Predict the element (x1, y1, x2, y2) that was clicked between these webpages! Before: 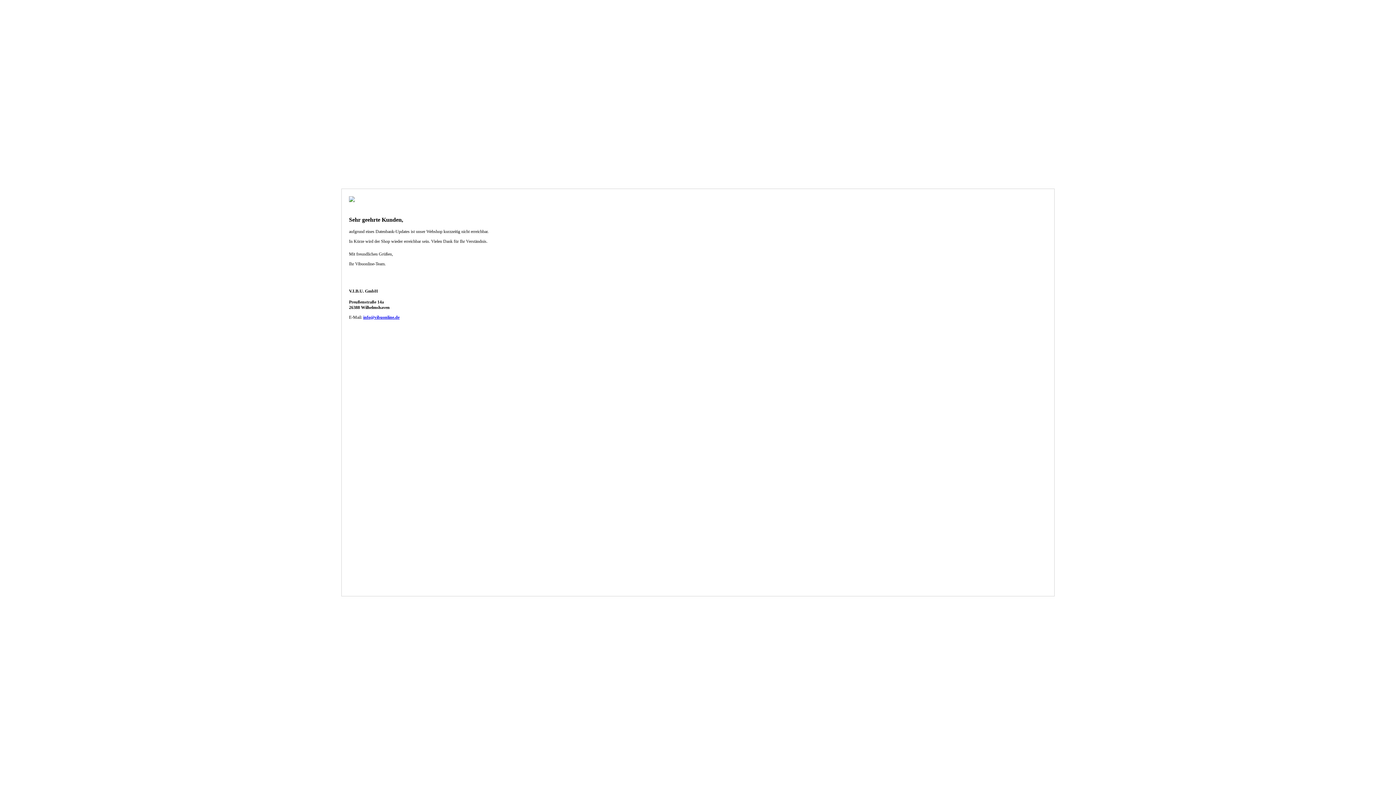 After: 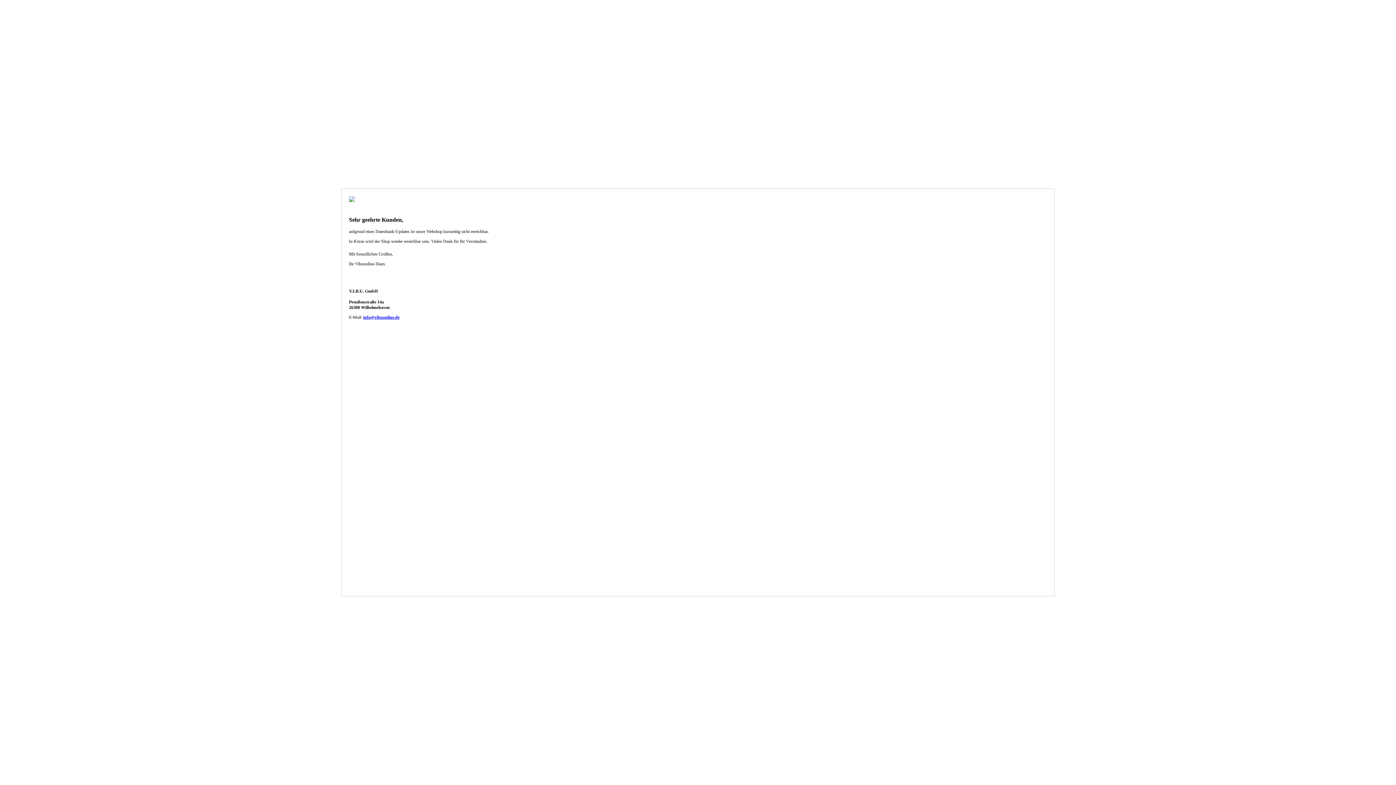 Action: label: info@vibuonline.de bbox: (363, 314, 399, 320)